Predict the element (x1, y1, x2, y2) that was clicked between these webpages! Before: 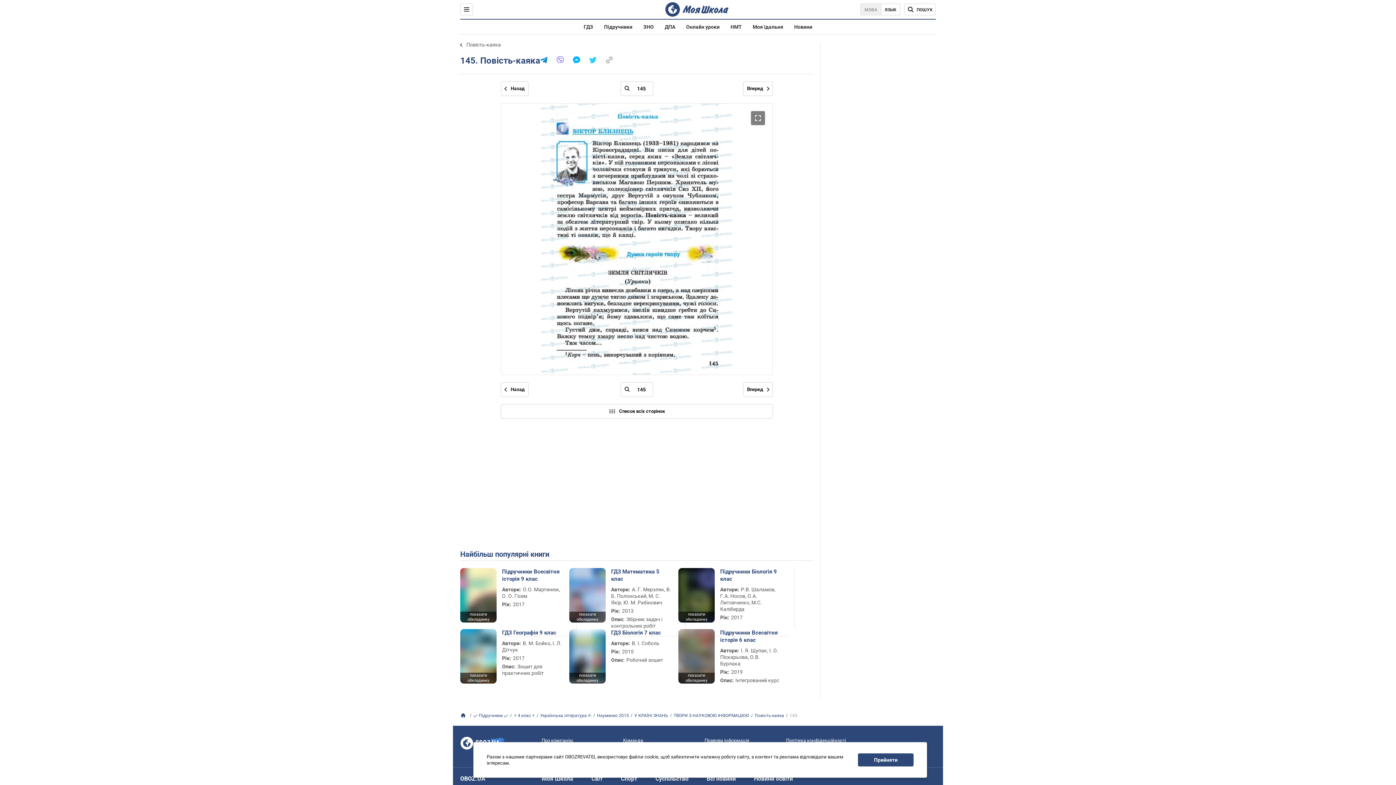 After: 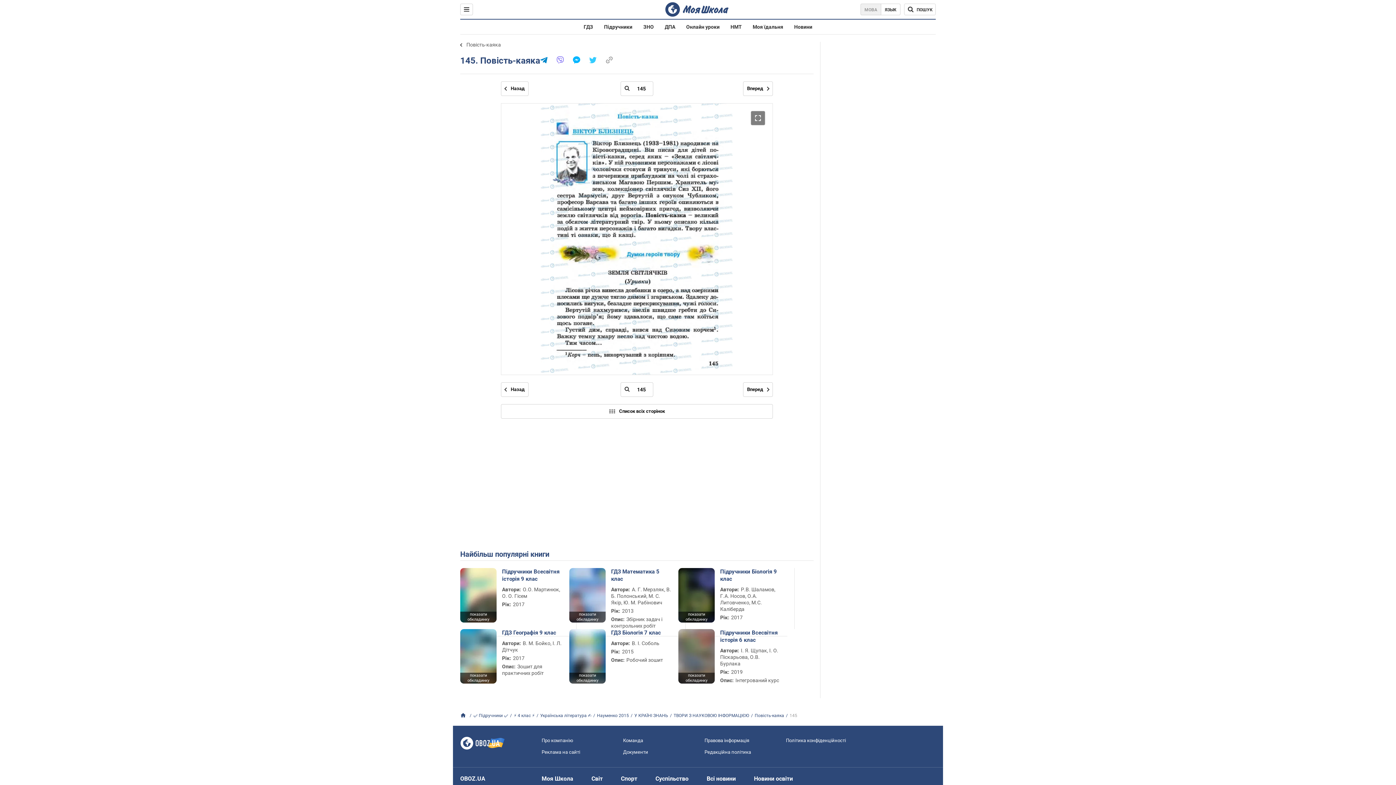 Action: label: Прийняти bbox: (858, 753, 913, 766)